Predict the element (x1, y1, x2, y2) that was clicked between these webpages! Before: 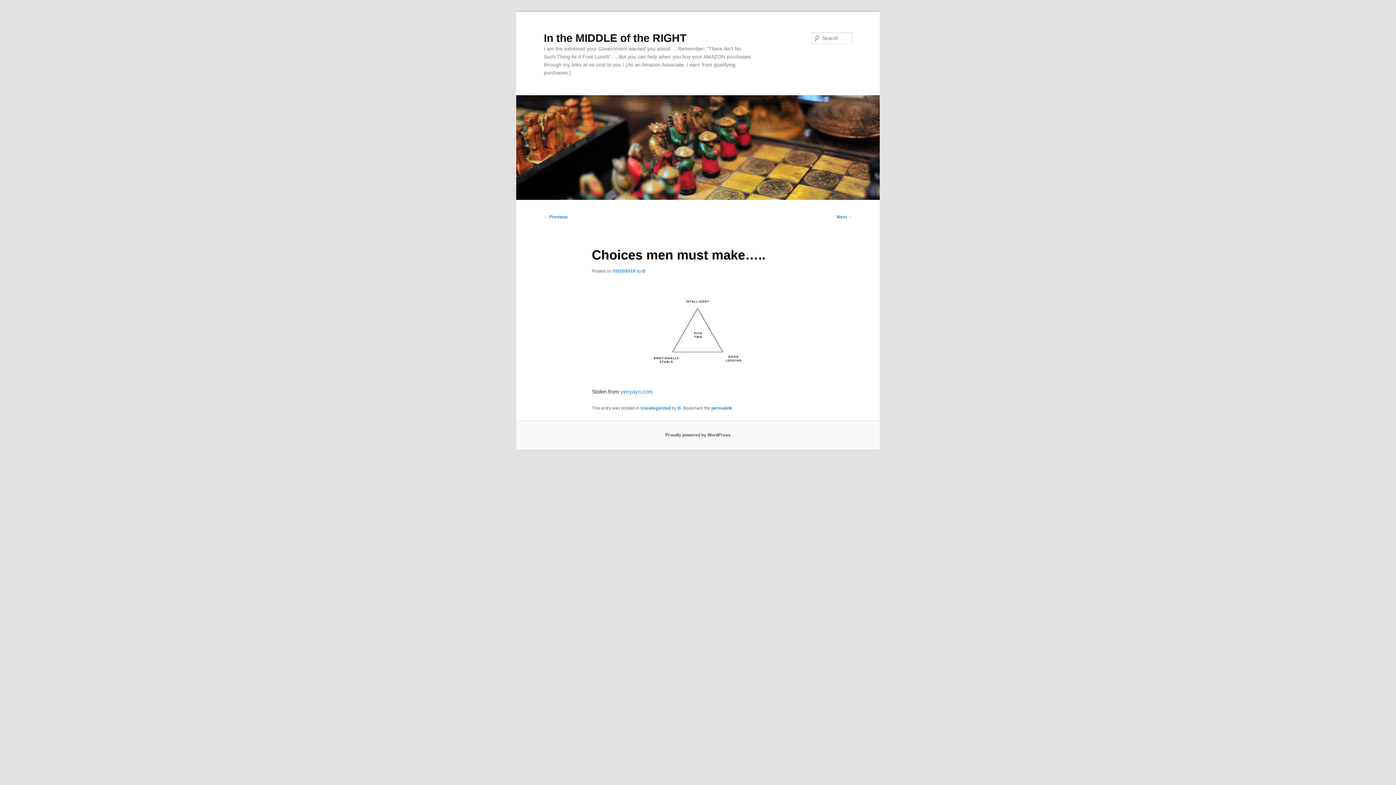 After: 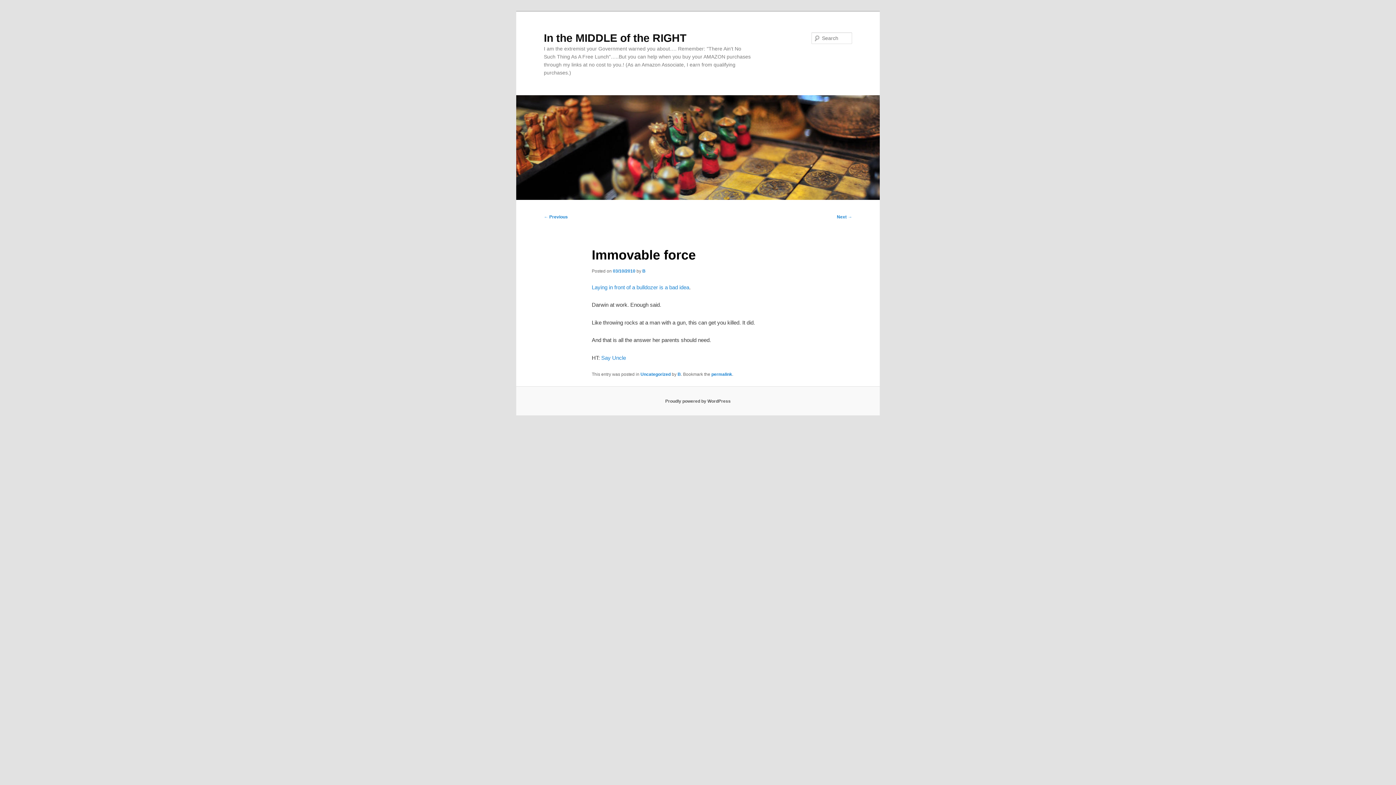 Action: label: ← Previous bbox: (544, 214, 568, 219)